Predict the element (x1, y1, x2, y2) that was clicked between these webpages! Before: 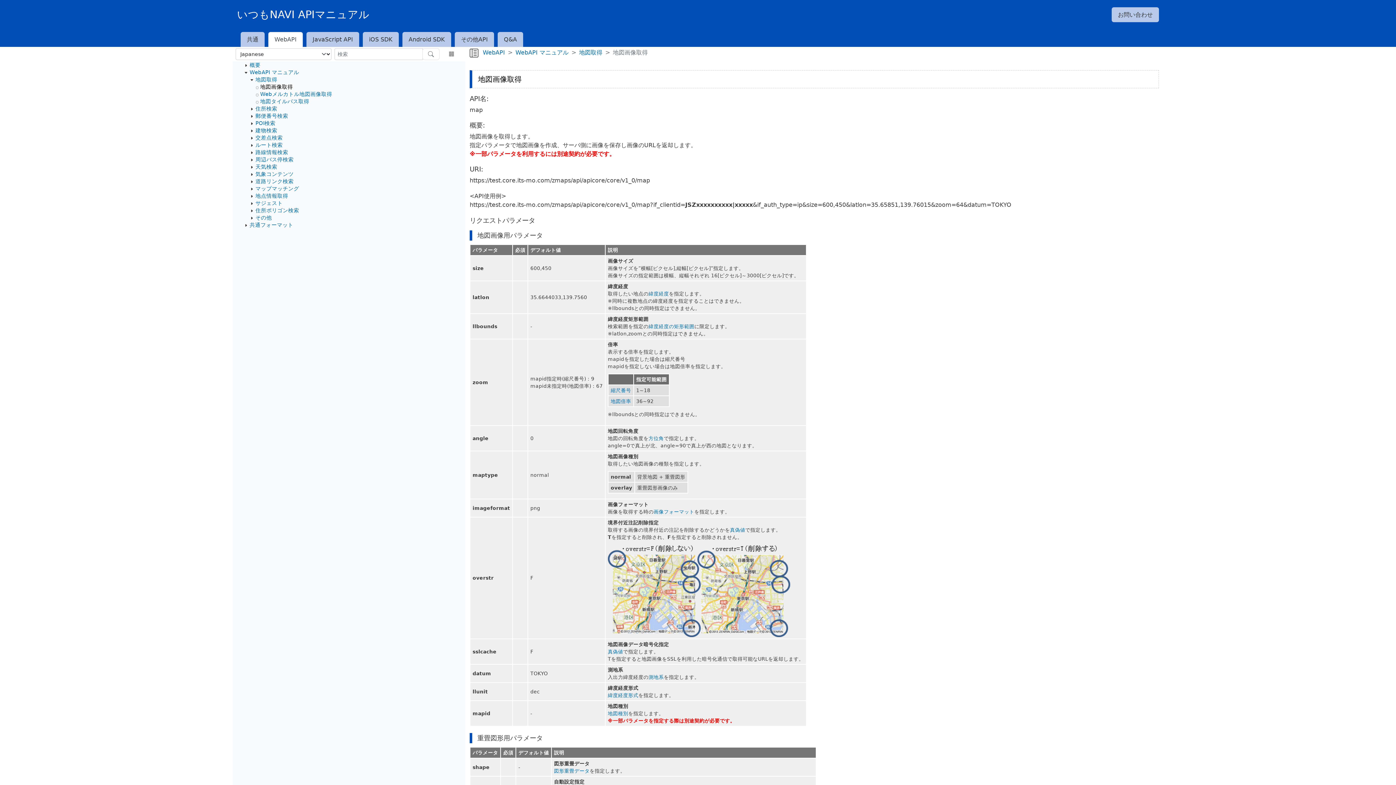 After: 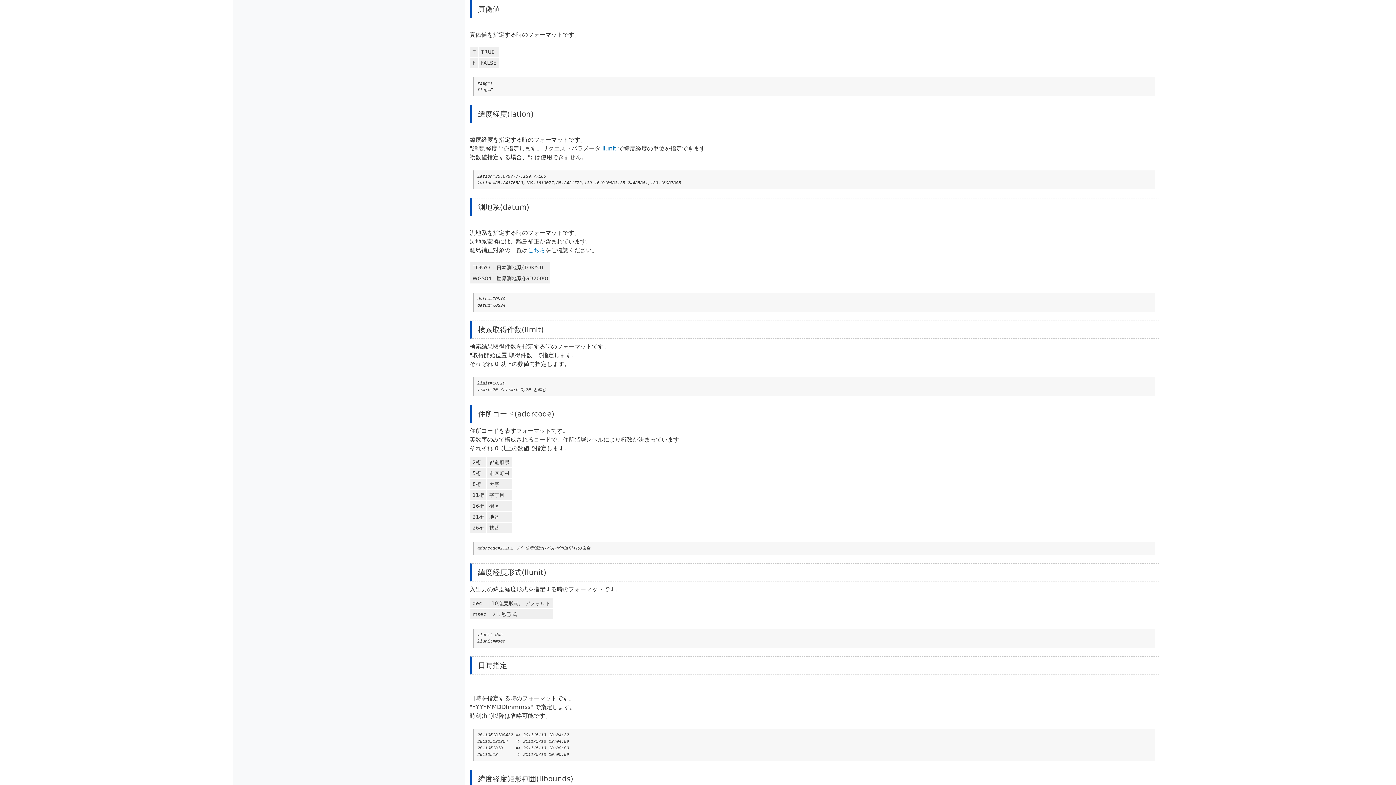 Action: label: 真偽値 bbox: (607, 649, 623, 655)